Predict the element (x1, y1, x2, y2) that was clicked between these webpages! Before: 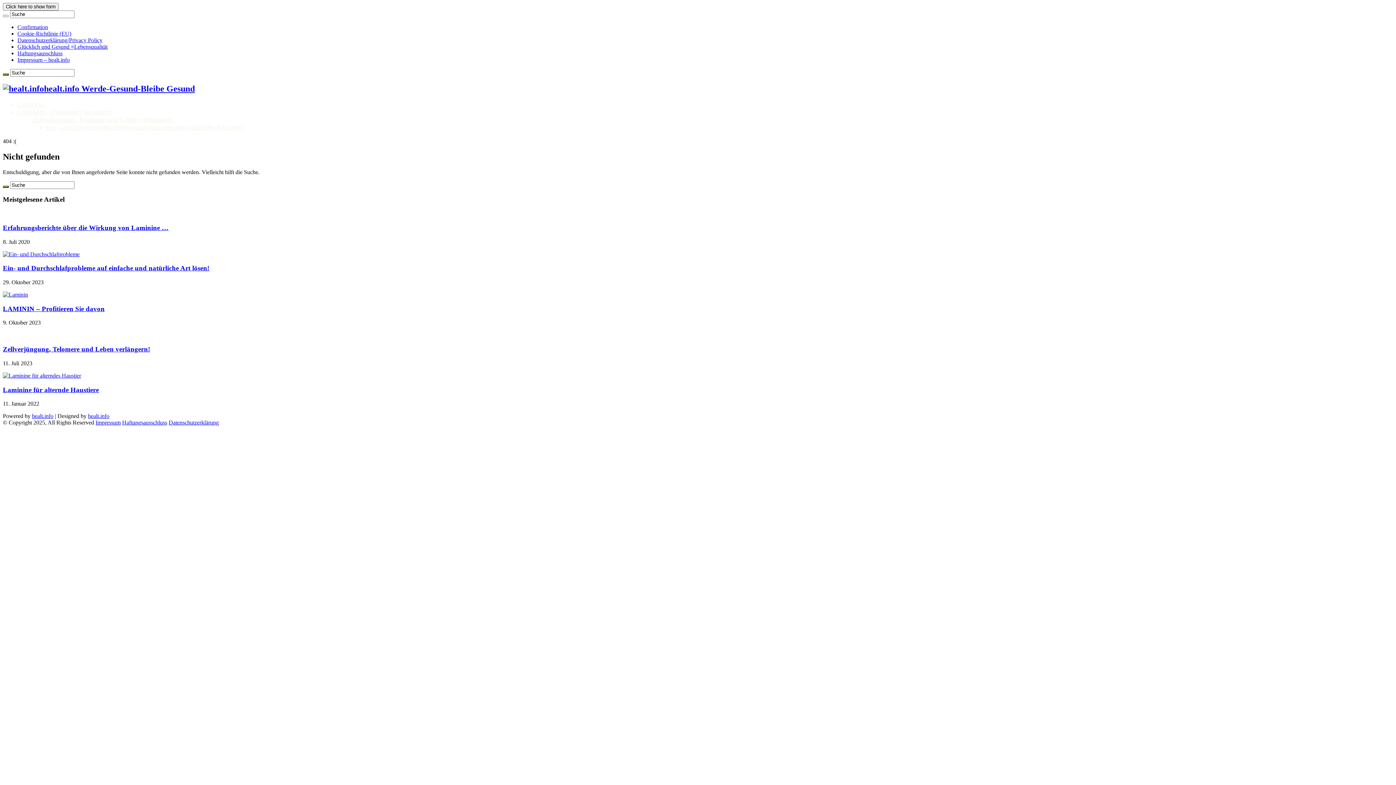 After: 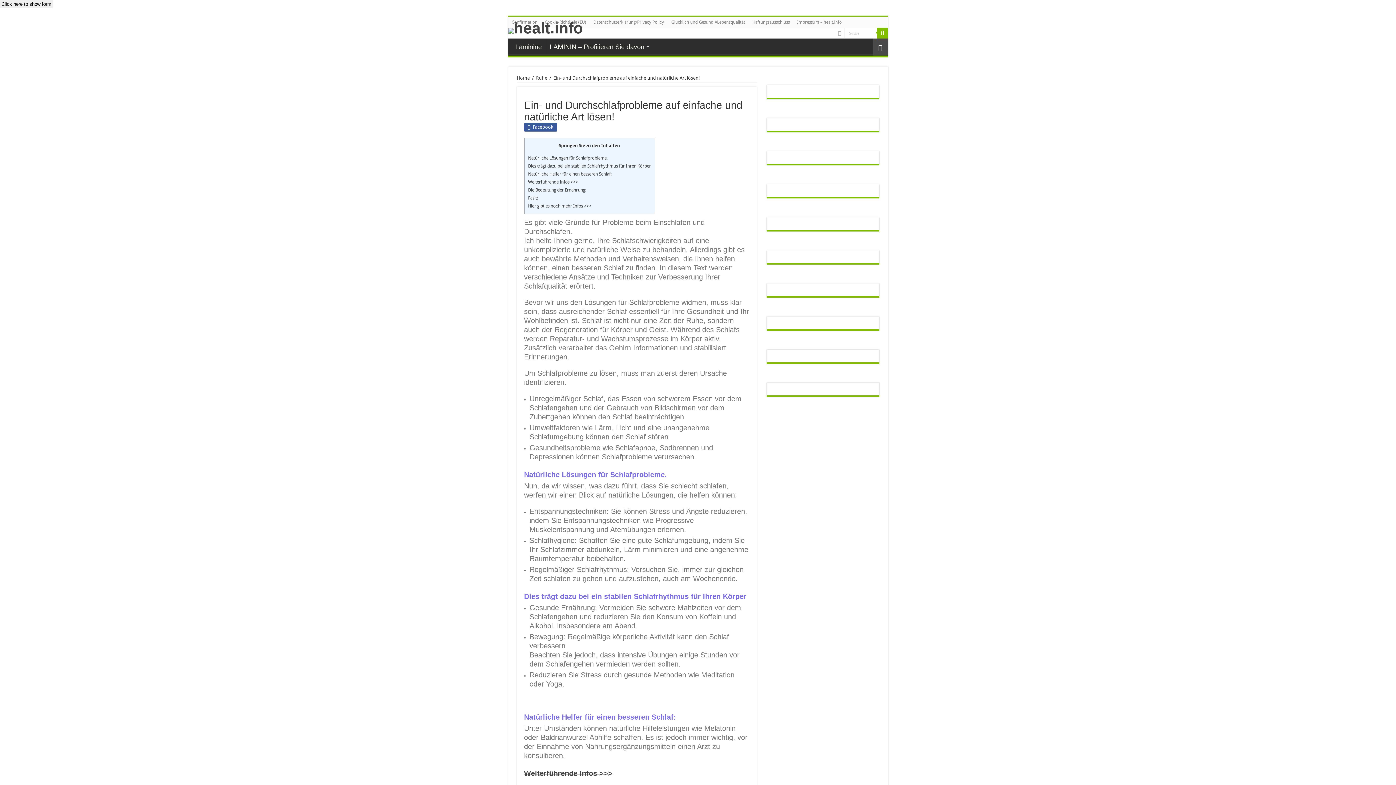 Action: label: Ein- und Durchschlafprobleme auf einfache und natürliche Art lösen! bbox: (46, 123, 244, 131)